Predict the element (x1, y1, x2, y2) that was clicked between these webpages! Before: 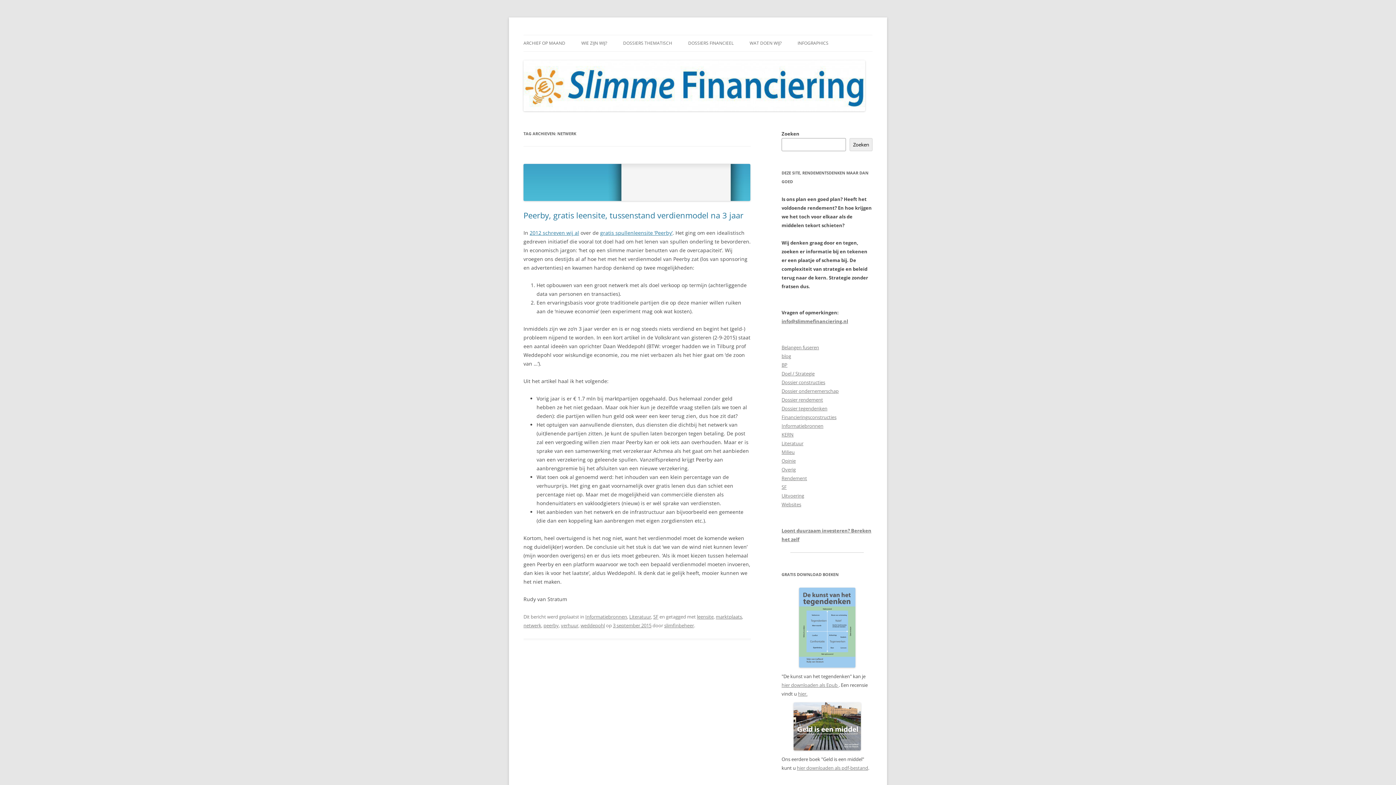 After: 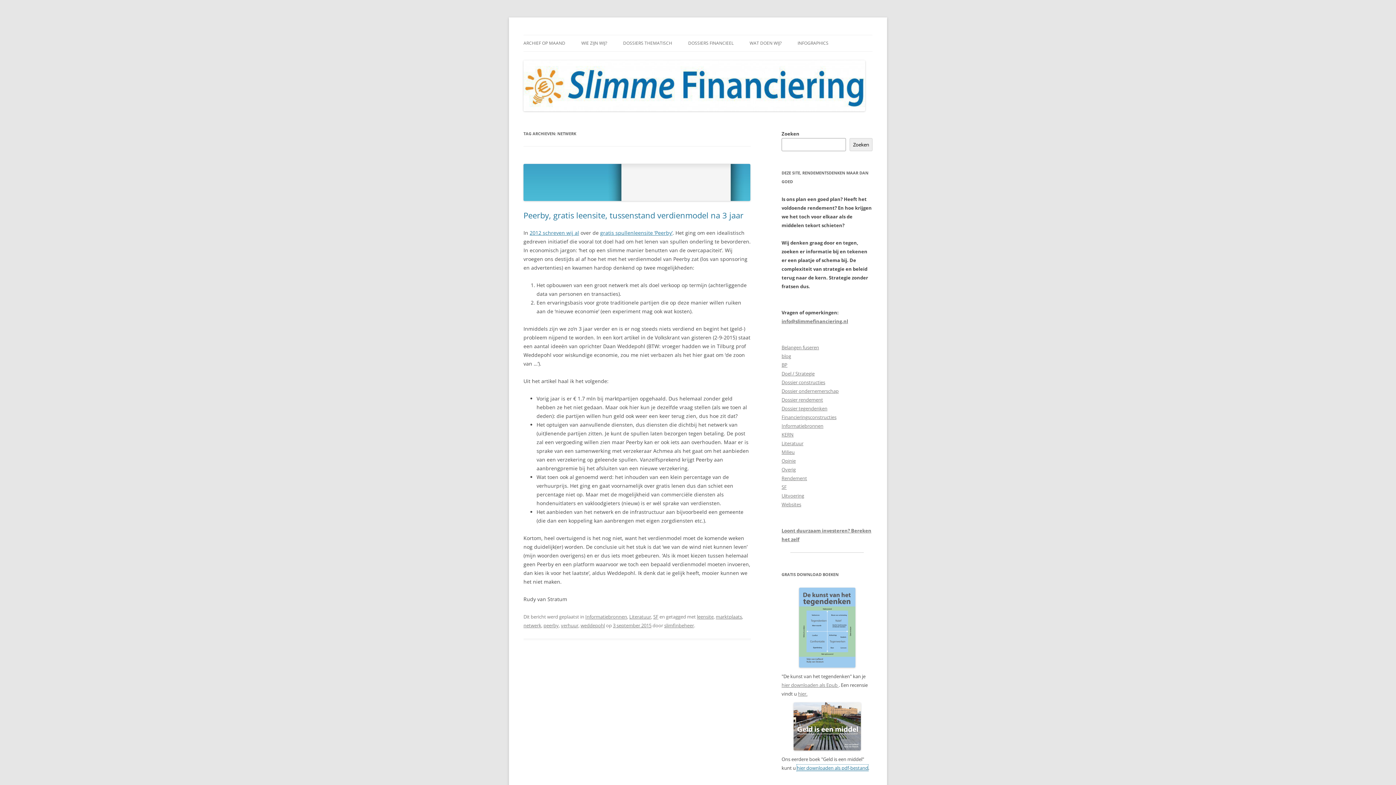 Action: bbox: (797, 764, 868, 771) label: hier downloaden als pdf-bestand